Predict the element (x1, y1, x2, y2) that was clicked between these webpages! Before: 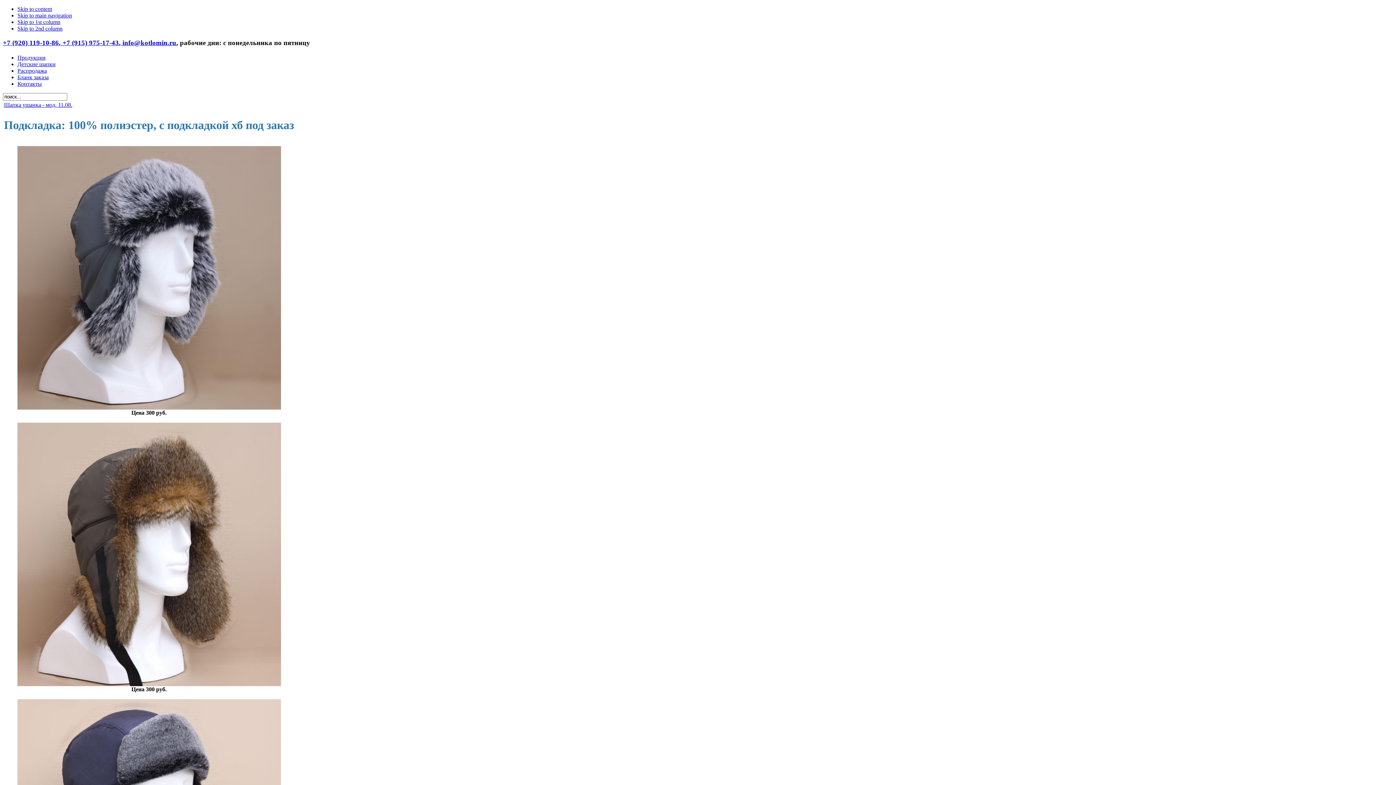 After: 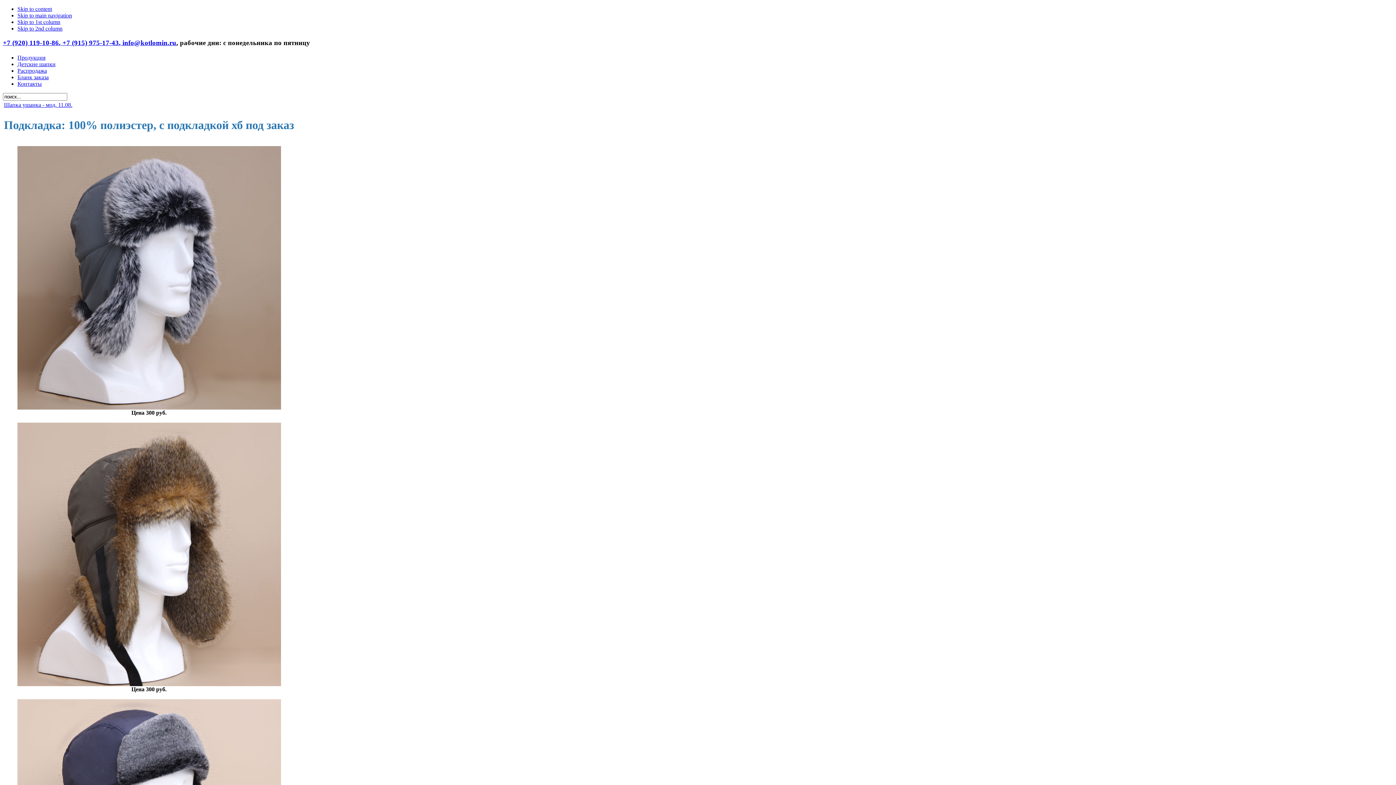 Action: bbox: (4, 101, 72, 108) label: Шапка ушанка - мод. 11.08.